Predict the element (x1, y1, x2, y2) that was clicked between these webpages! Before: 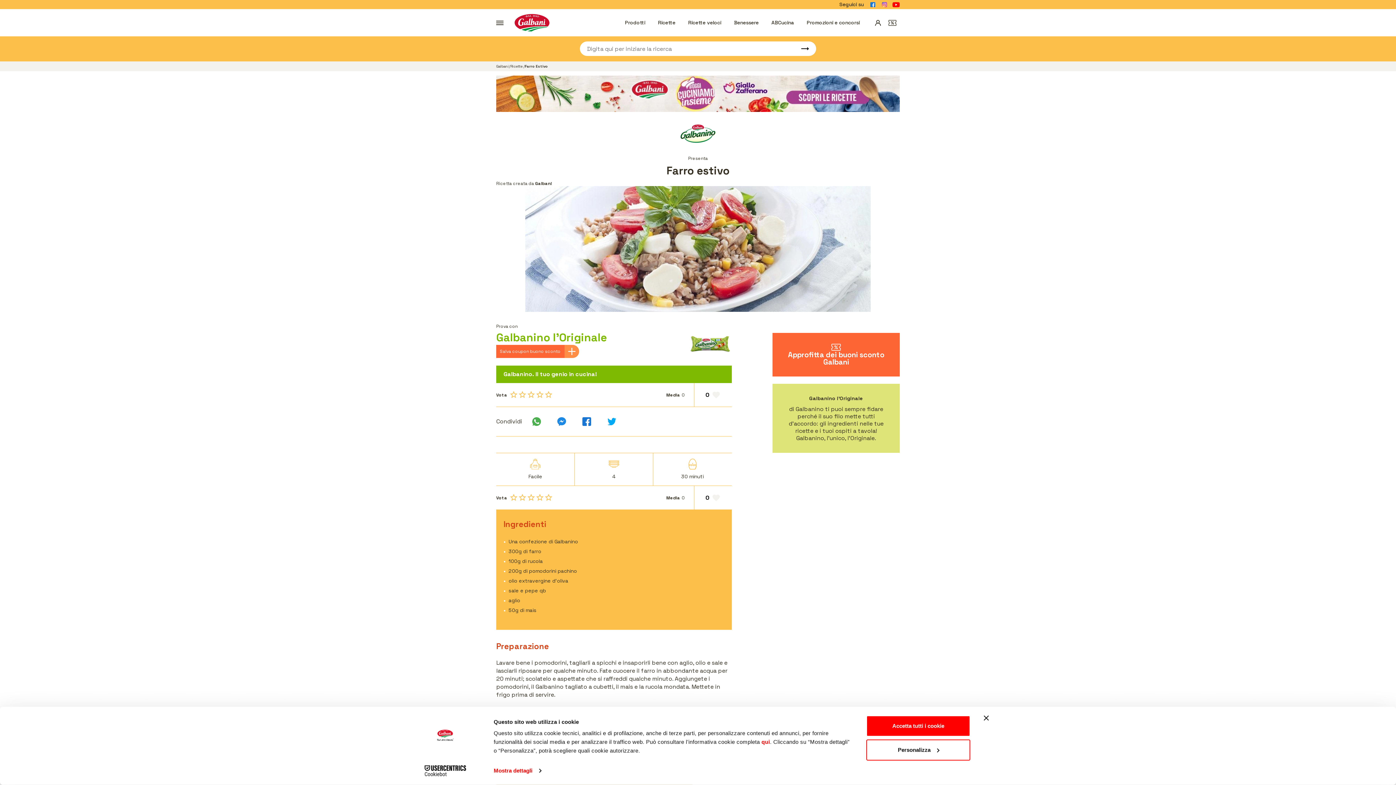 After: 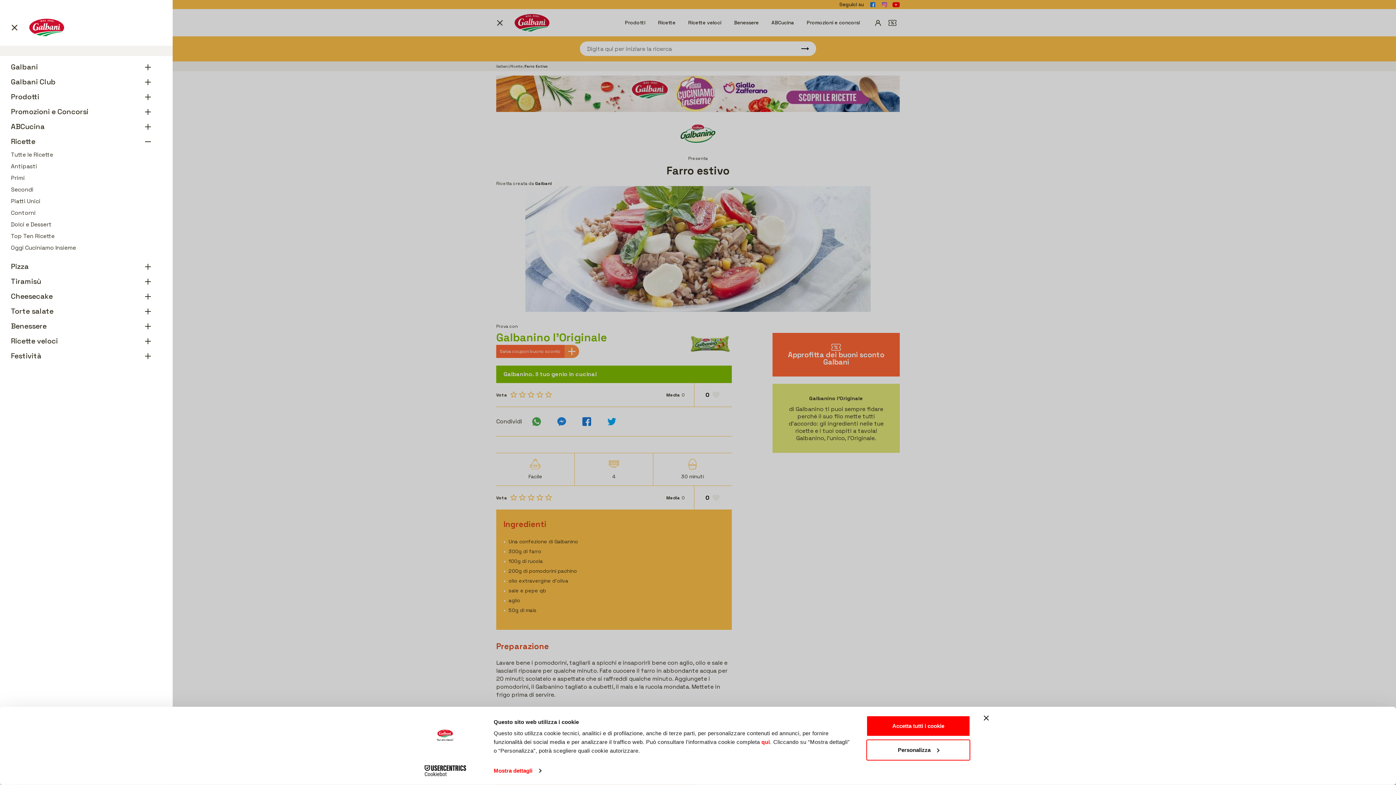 Action: bbox: (658, 19, 675, 25) label: Ricette